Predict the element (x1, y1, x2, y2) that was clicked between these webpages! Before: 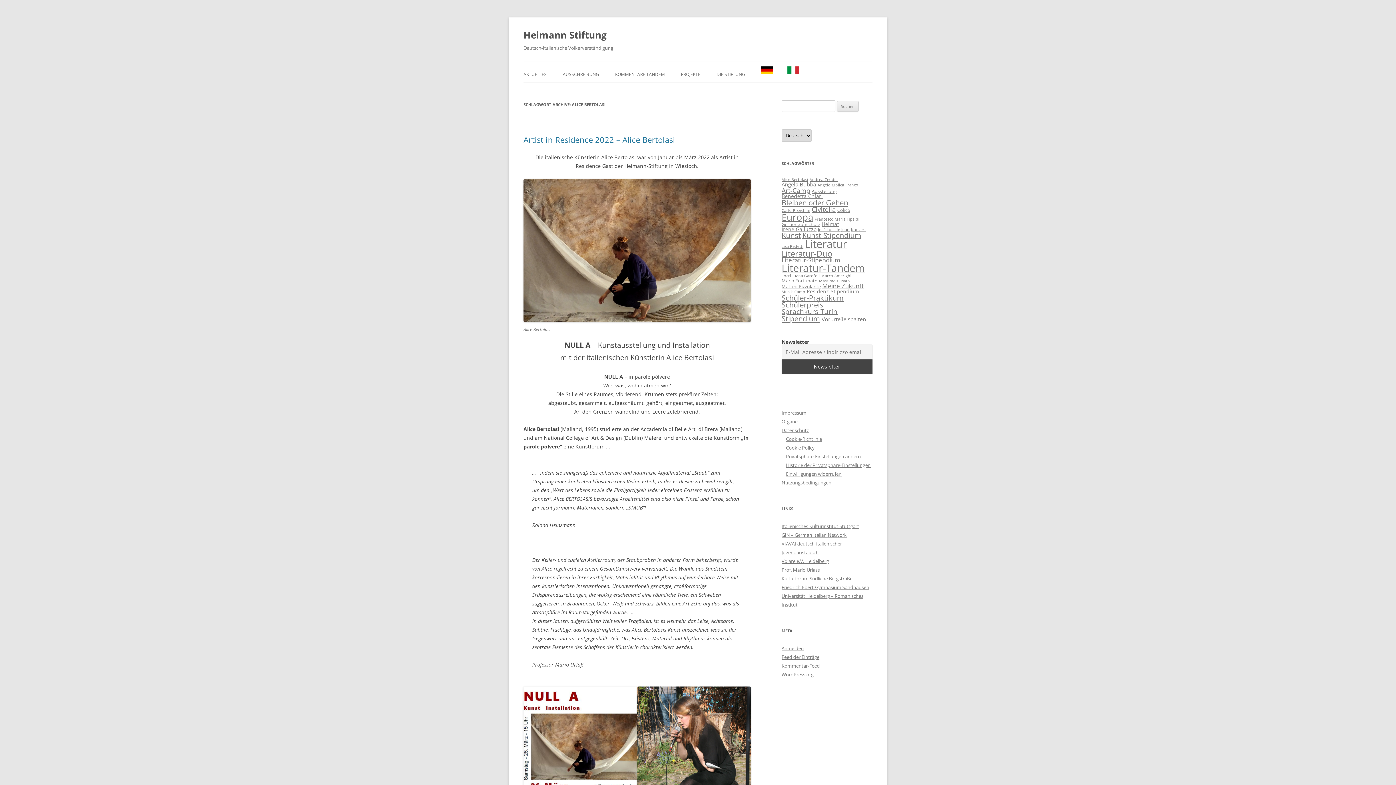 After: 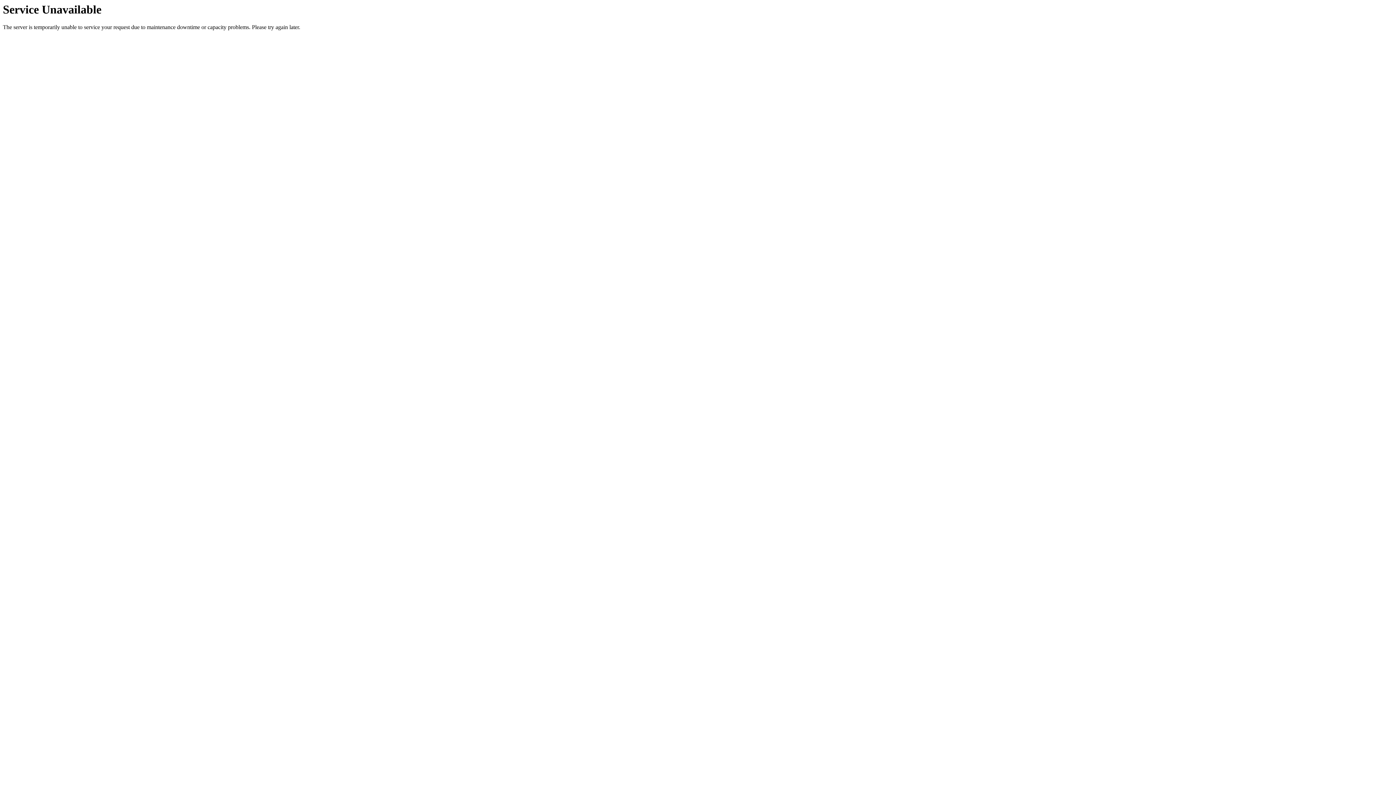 Action: bbox: (781, 273, 791, 278) label: Locri (1 Eintrag)